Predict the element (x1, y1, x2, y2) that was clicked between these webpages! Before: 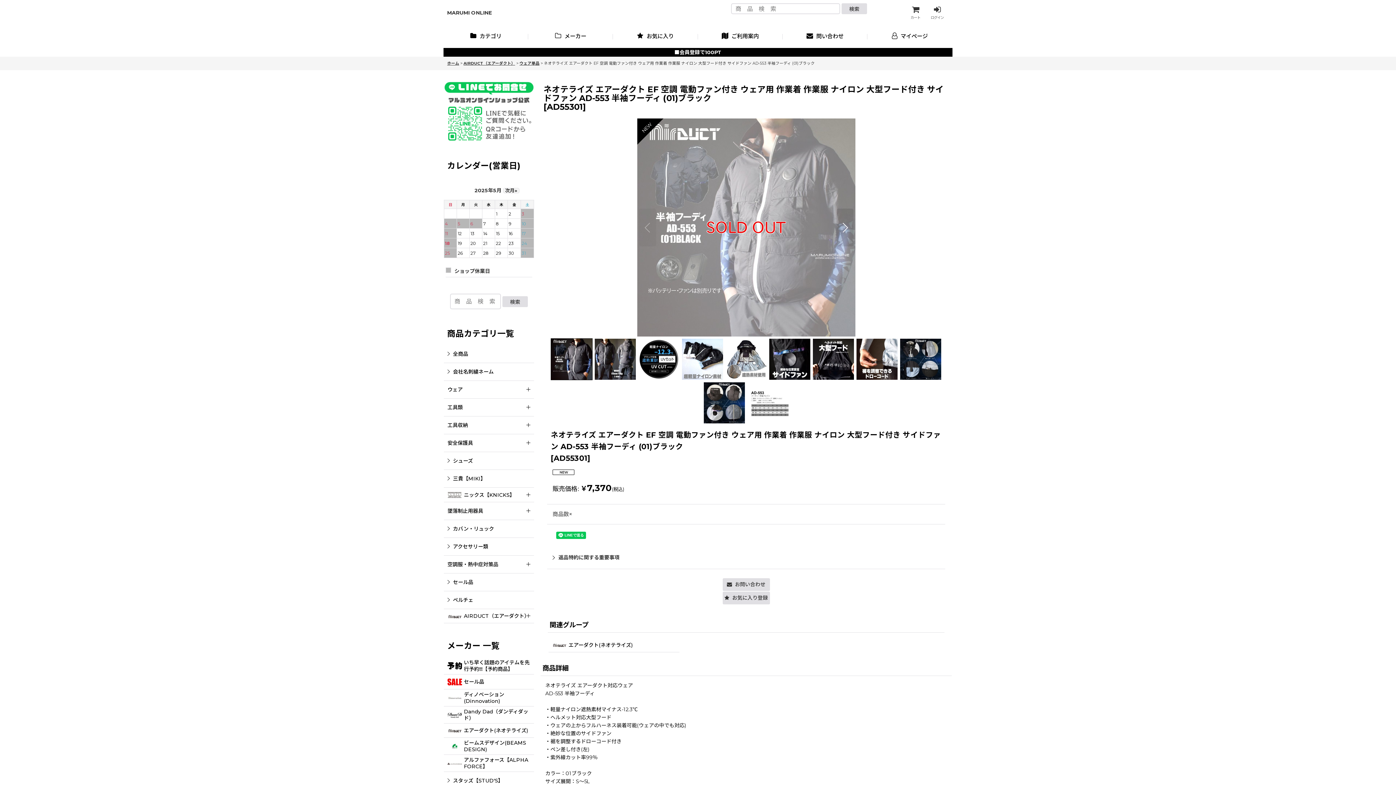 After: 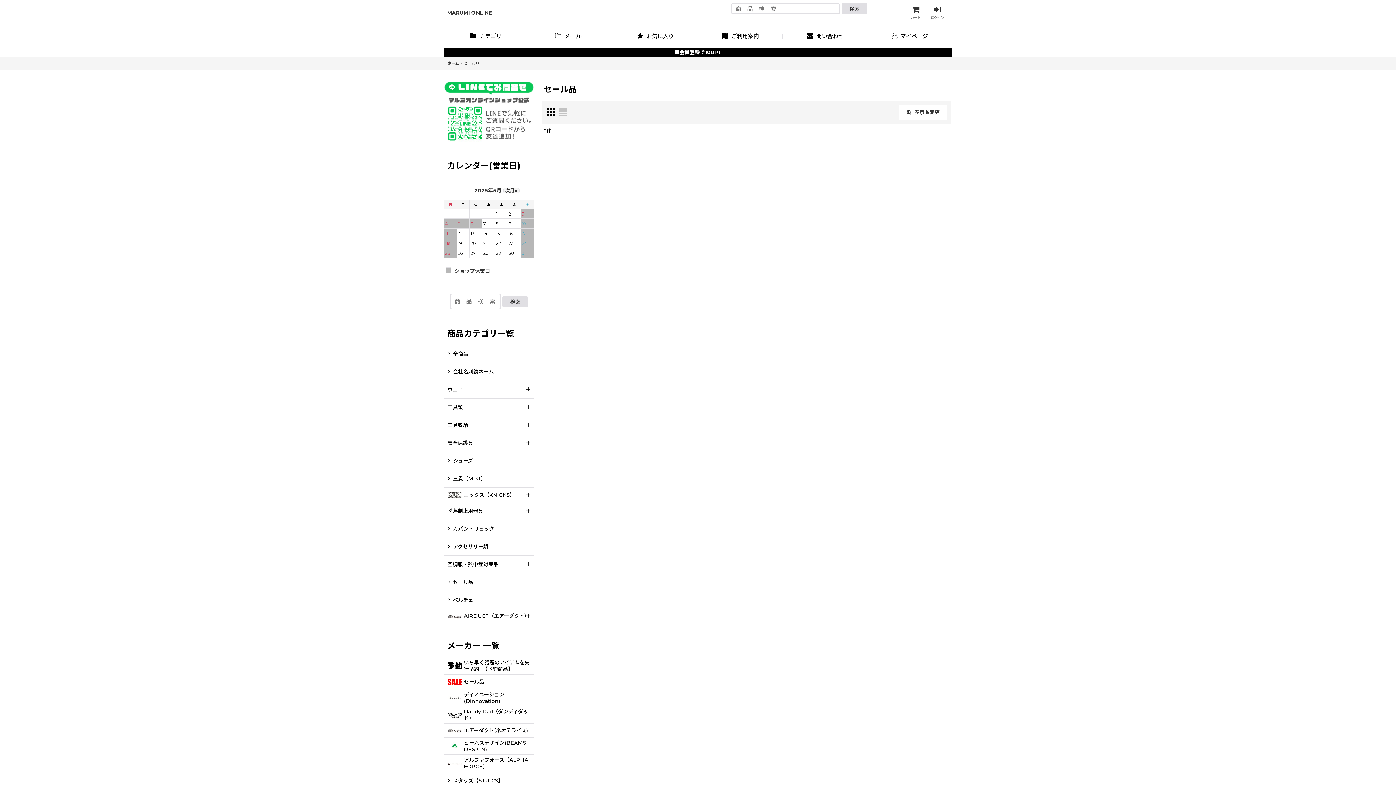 Action: bbox: (444, 573, 534, 591) label: セール品